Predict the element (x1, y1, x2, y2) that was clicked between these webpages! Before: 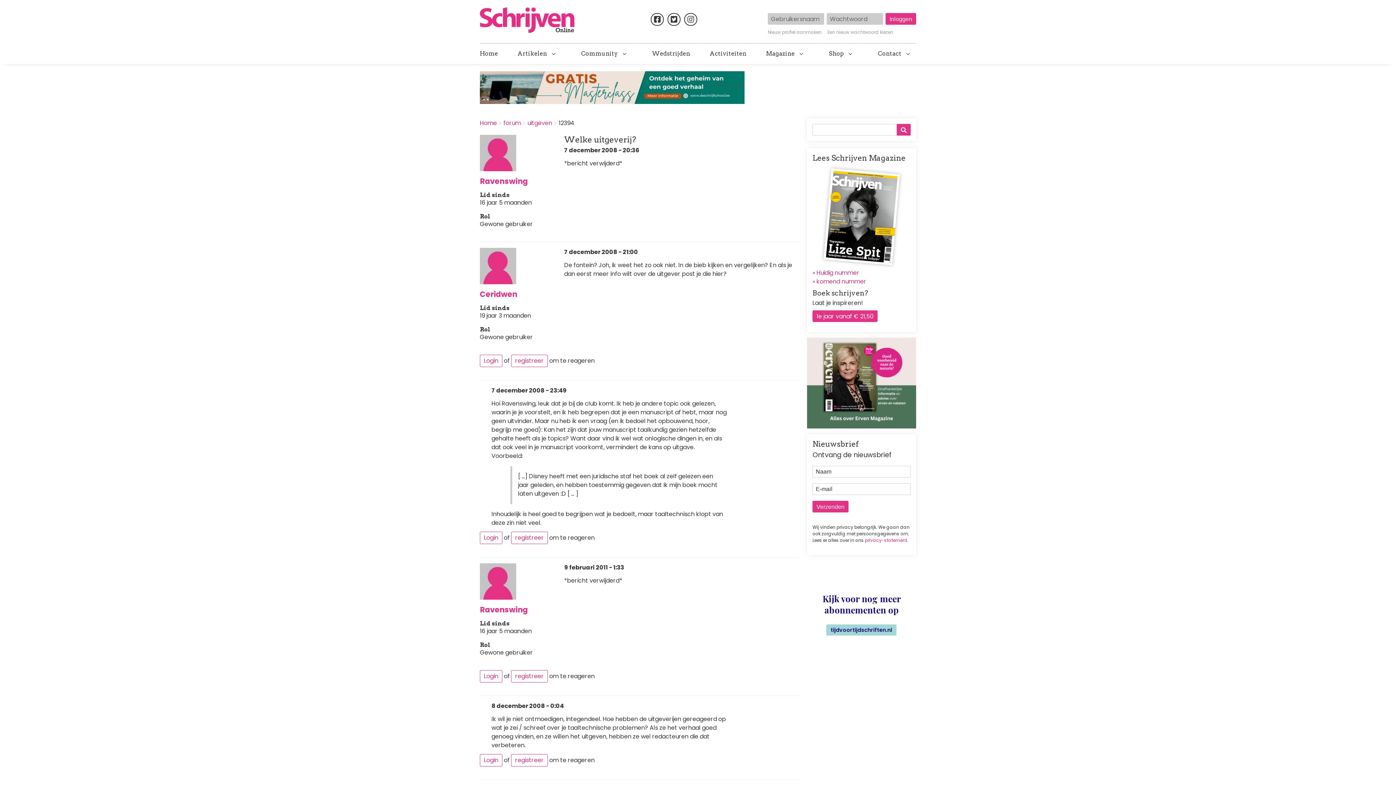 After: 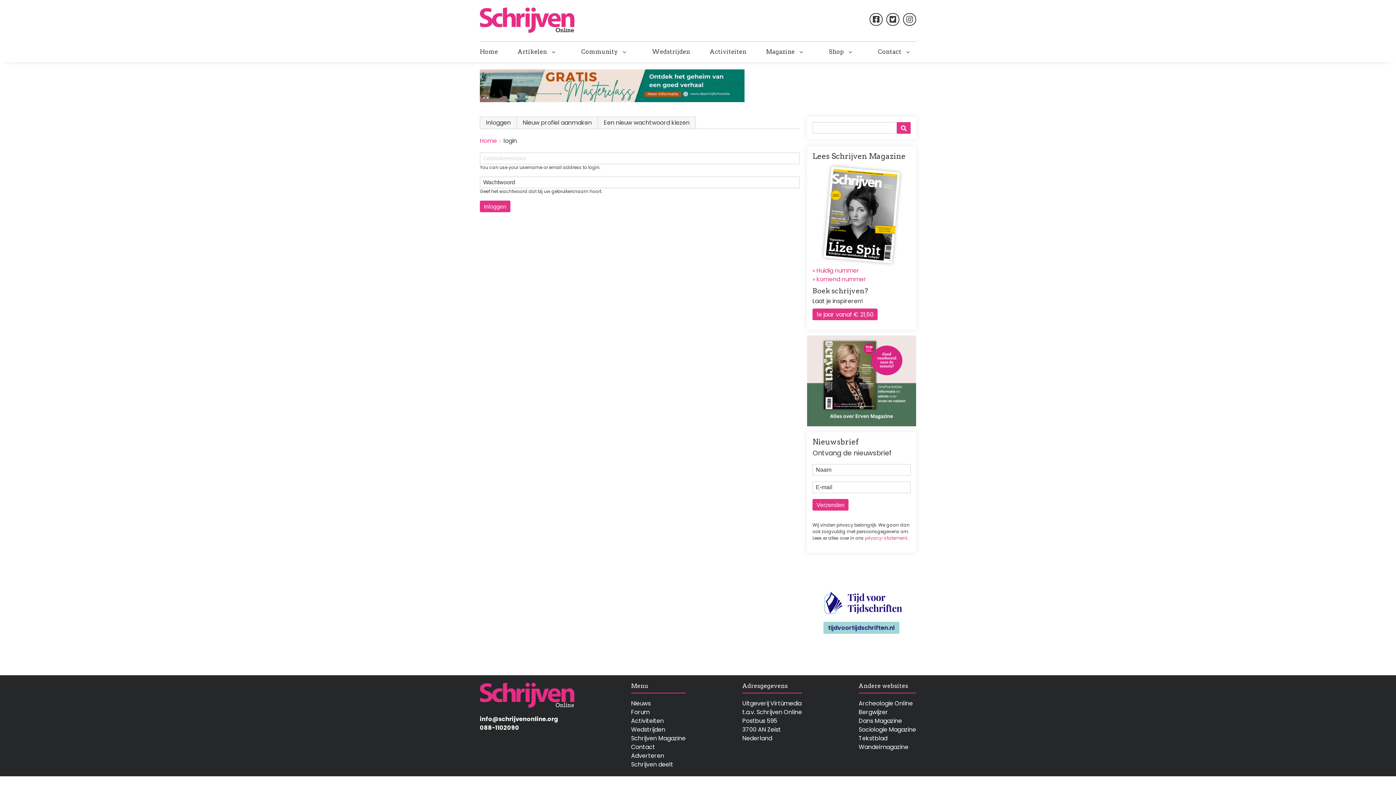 Action: bbox: (480, 670, 502, 682) label: Login